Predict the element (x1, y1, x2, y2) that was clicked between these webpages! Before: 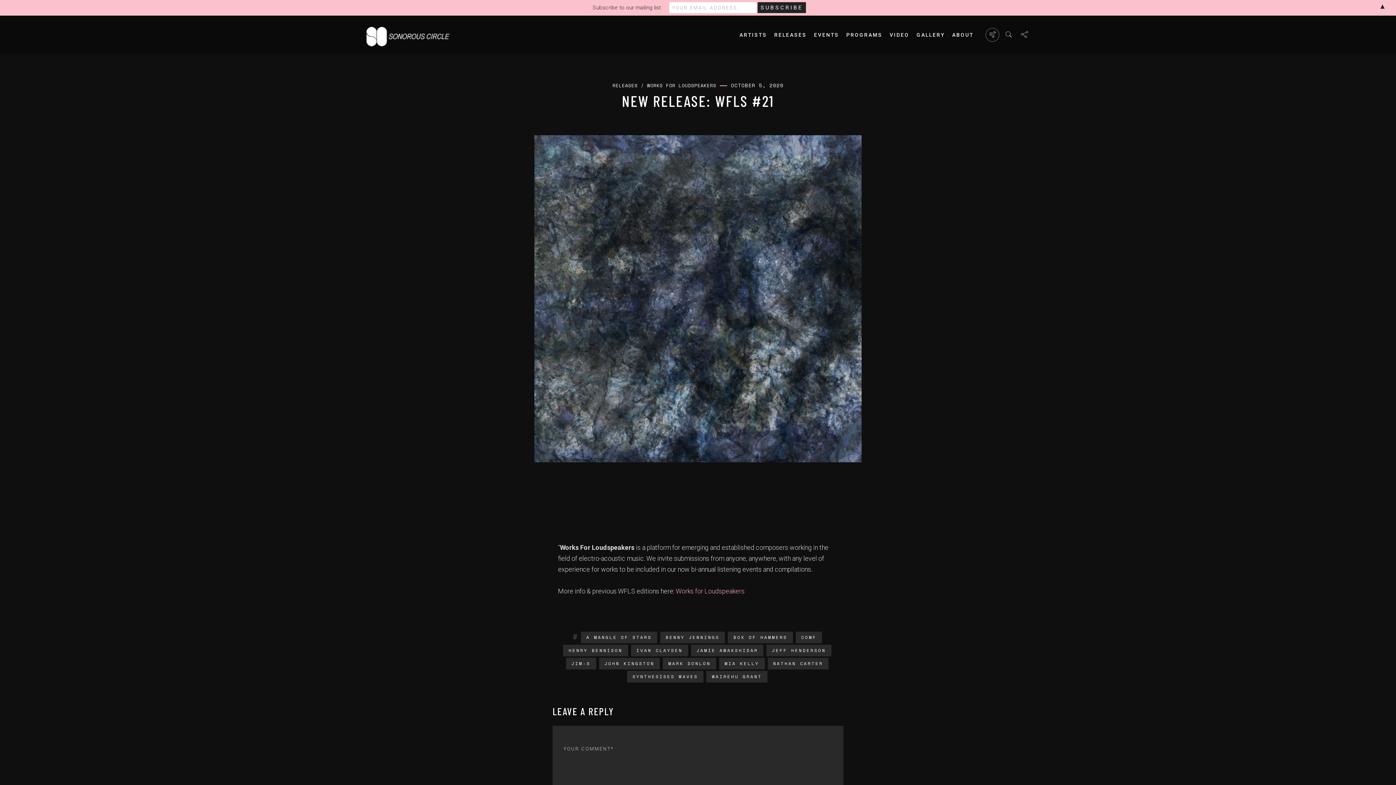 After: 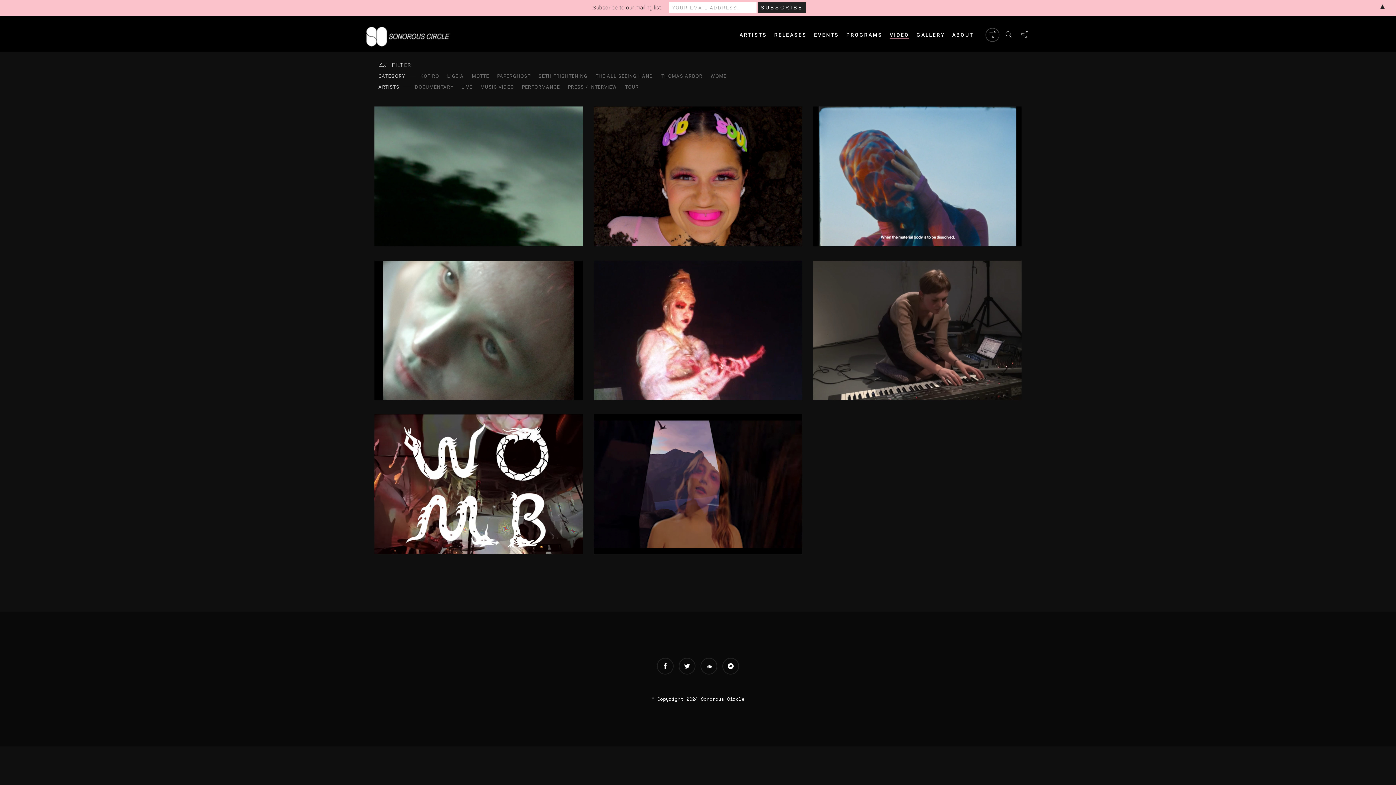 Action: bbox: (889, 32, 909, 38) label: VIDEO